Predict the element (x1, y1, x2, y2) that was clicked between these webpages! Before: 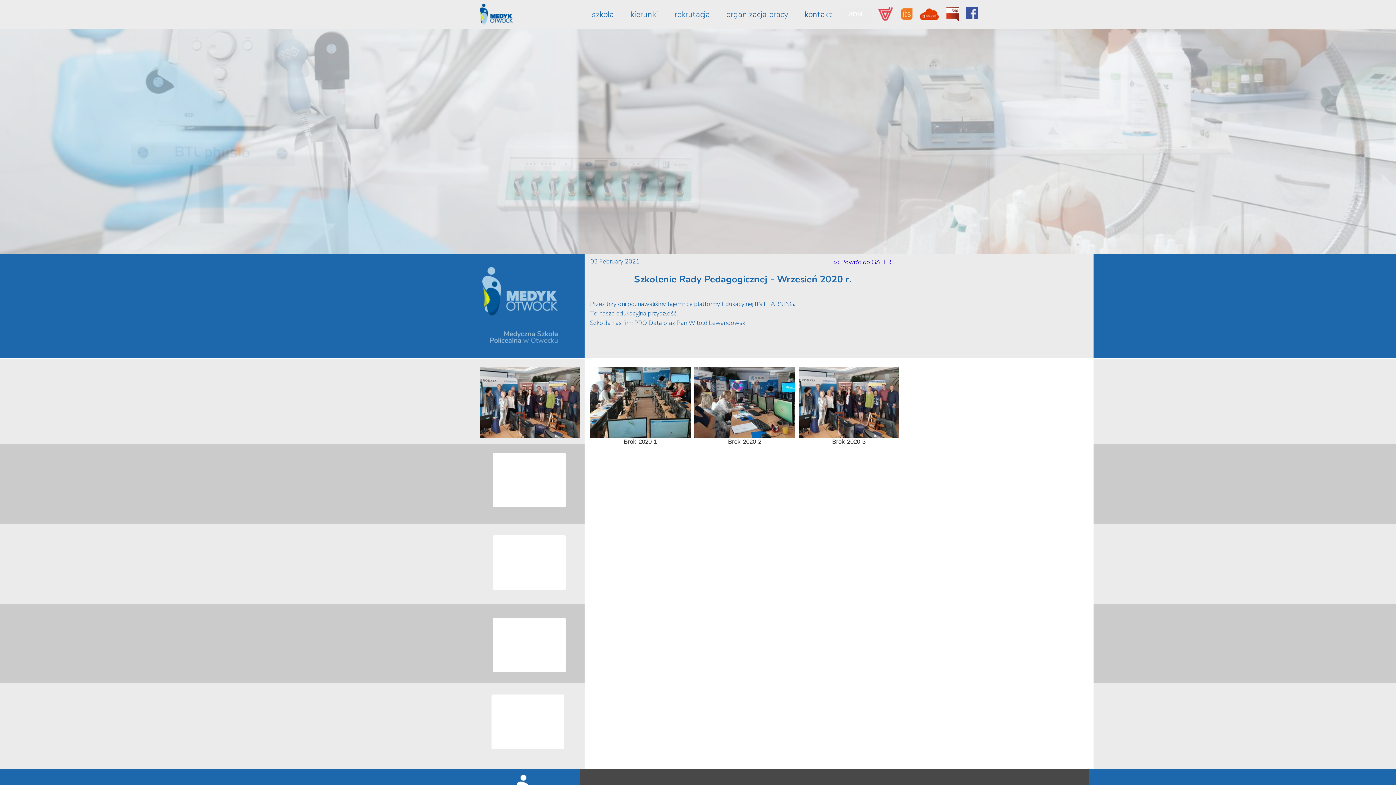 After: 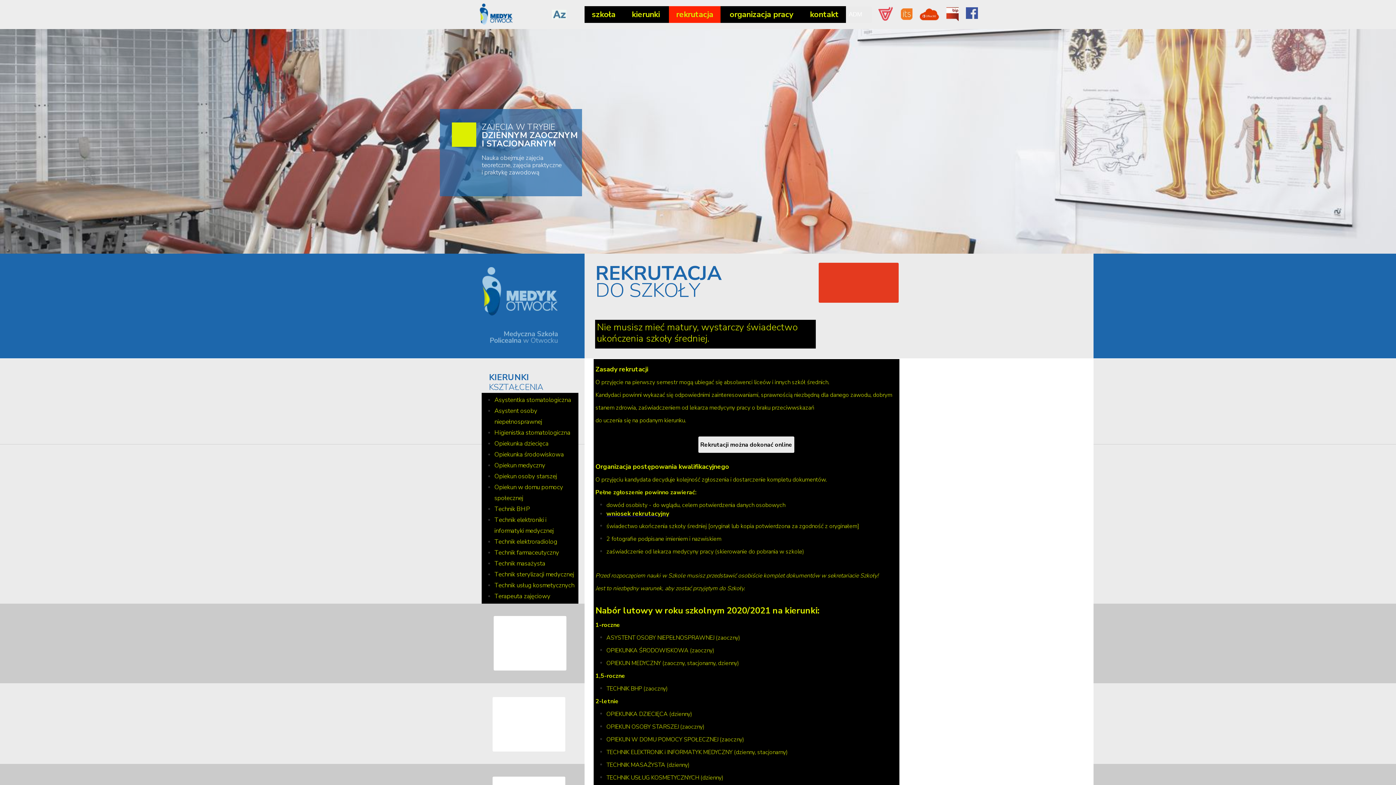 Action: label: rekrutacja bbox: (667, 6, 717, 22)